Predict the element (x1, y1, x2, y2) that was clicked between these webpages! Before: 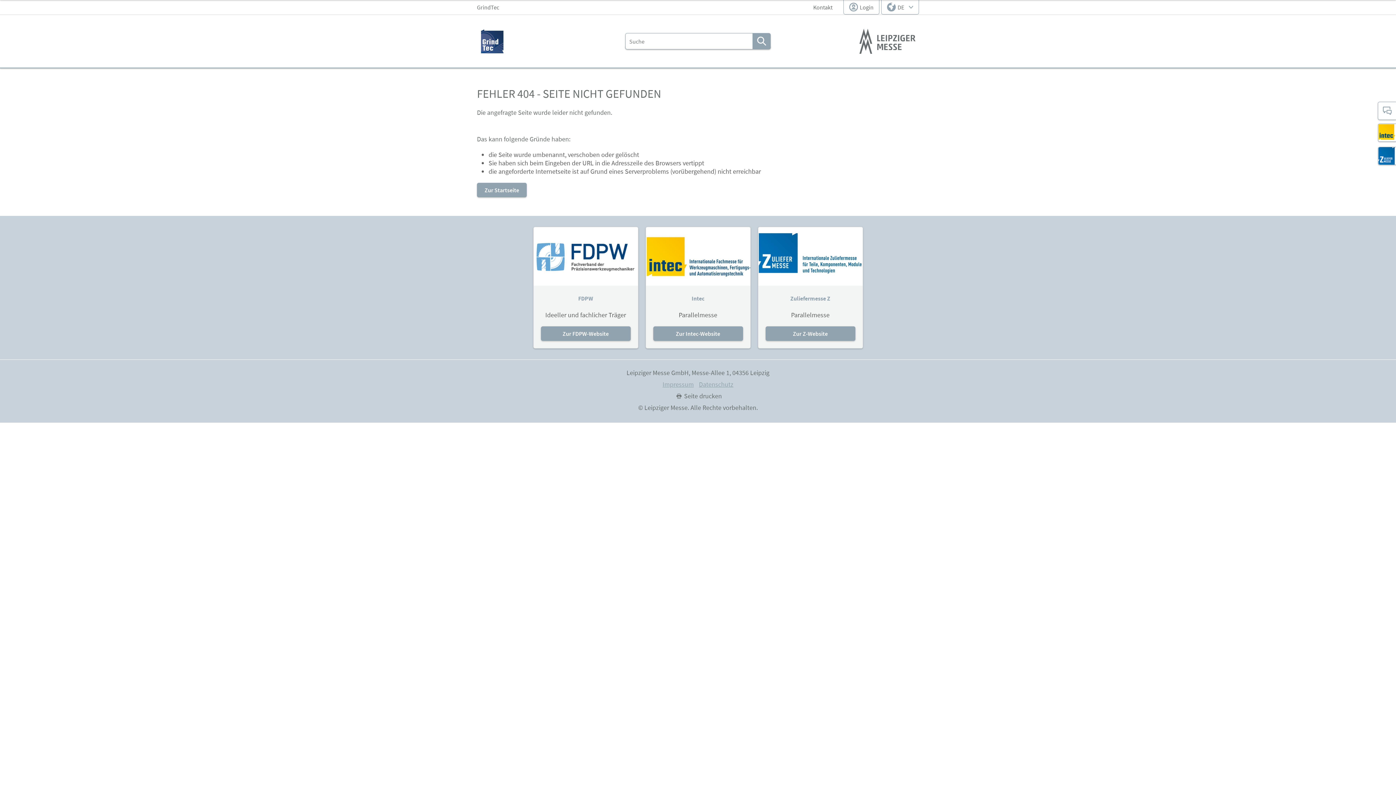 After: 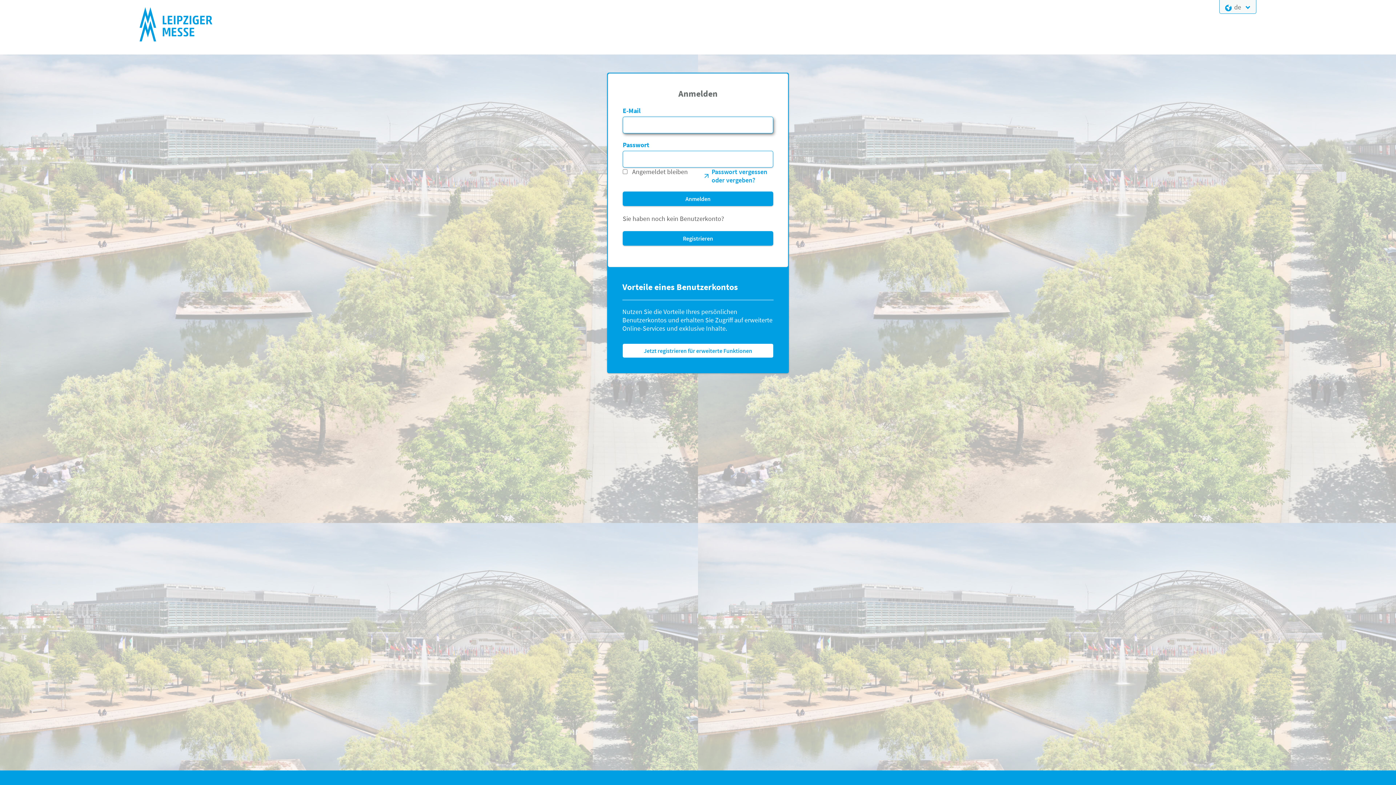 Action: label: Login bbox: (843, 0, 879, 14)